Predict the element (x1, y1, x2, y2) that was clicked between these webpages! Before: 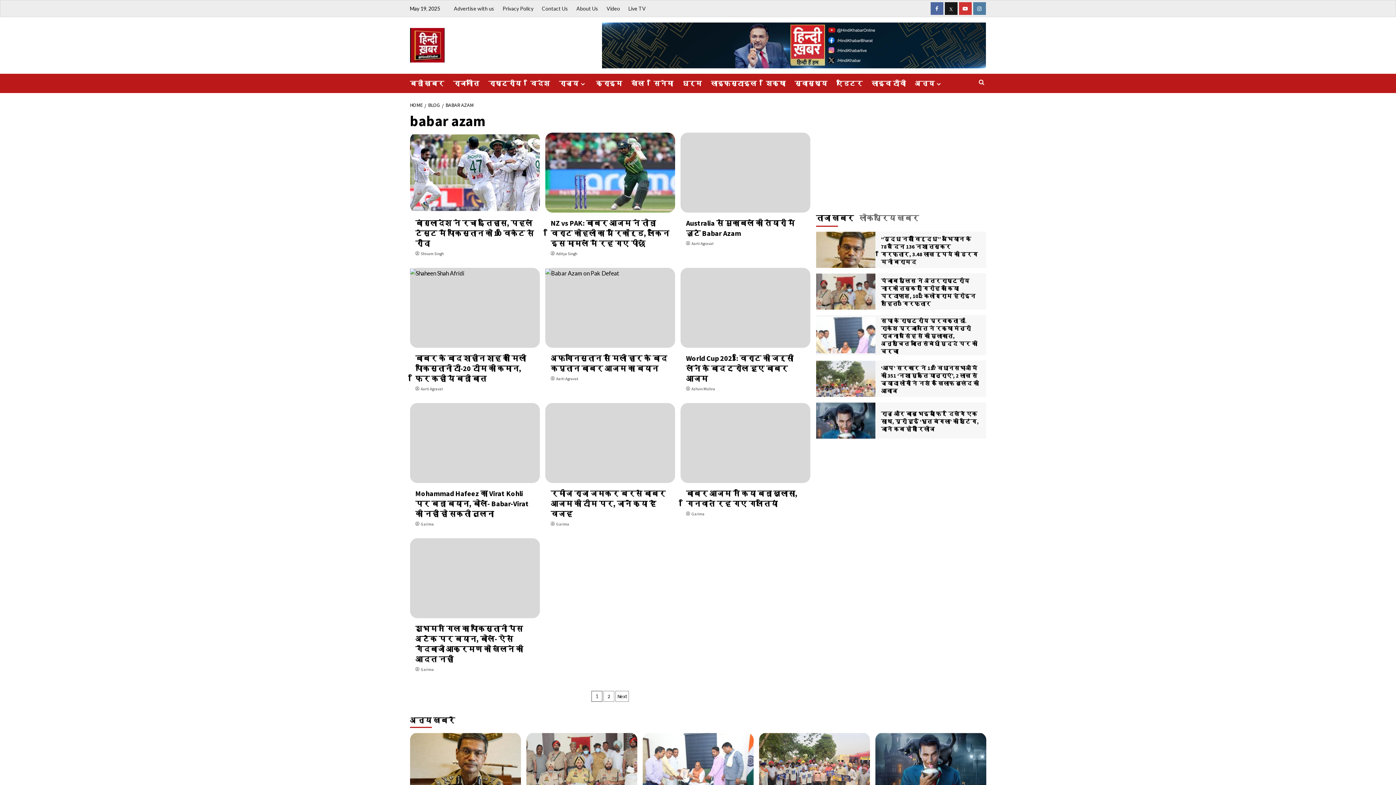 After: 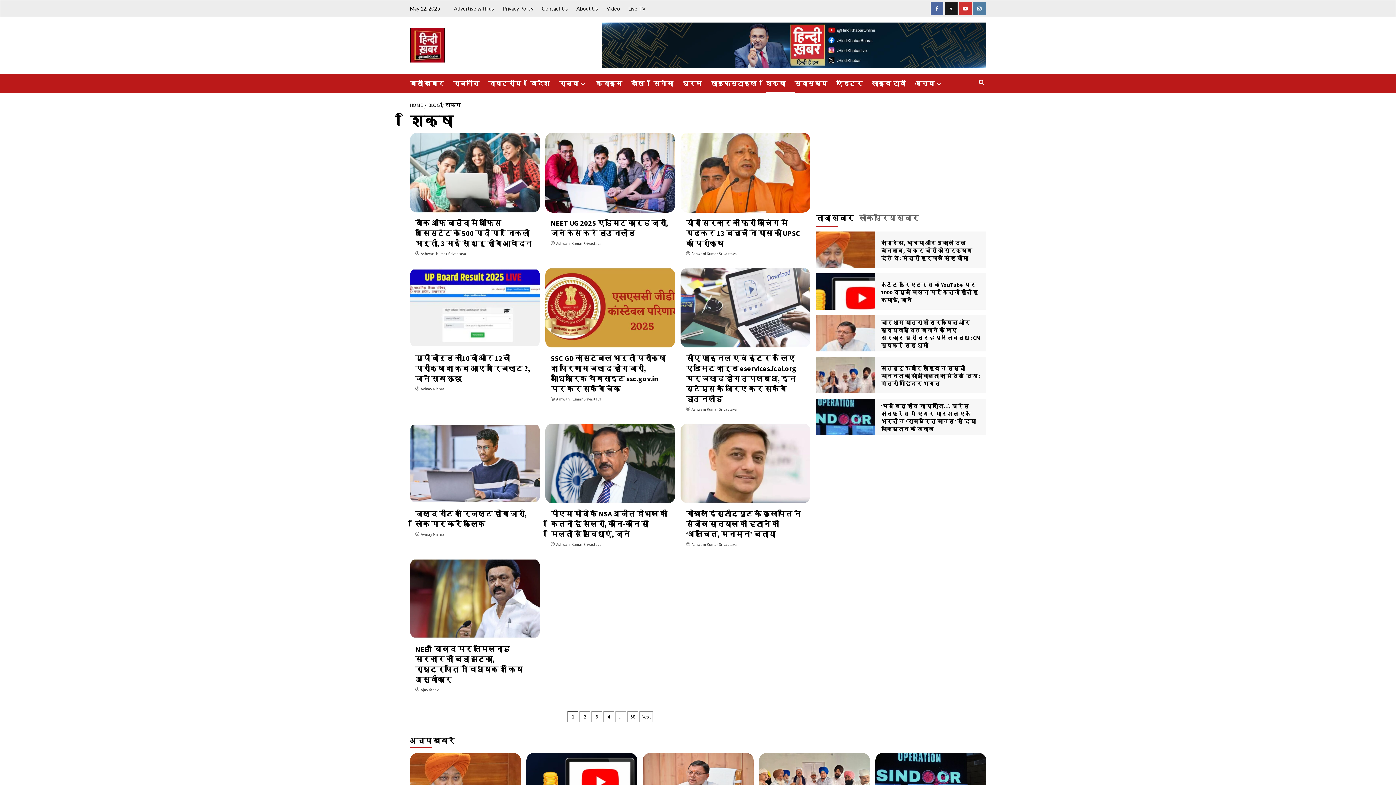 Action: bbox: (766, 73, 794, 92) label: शिक्षा